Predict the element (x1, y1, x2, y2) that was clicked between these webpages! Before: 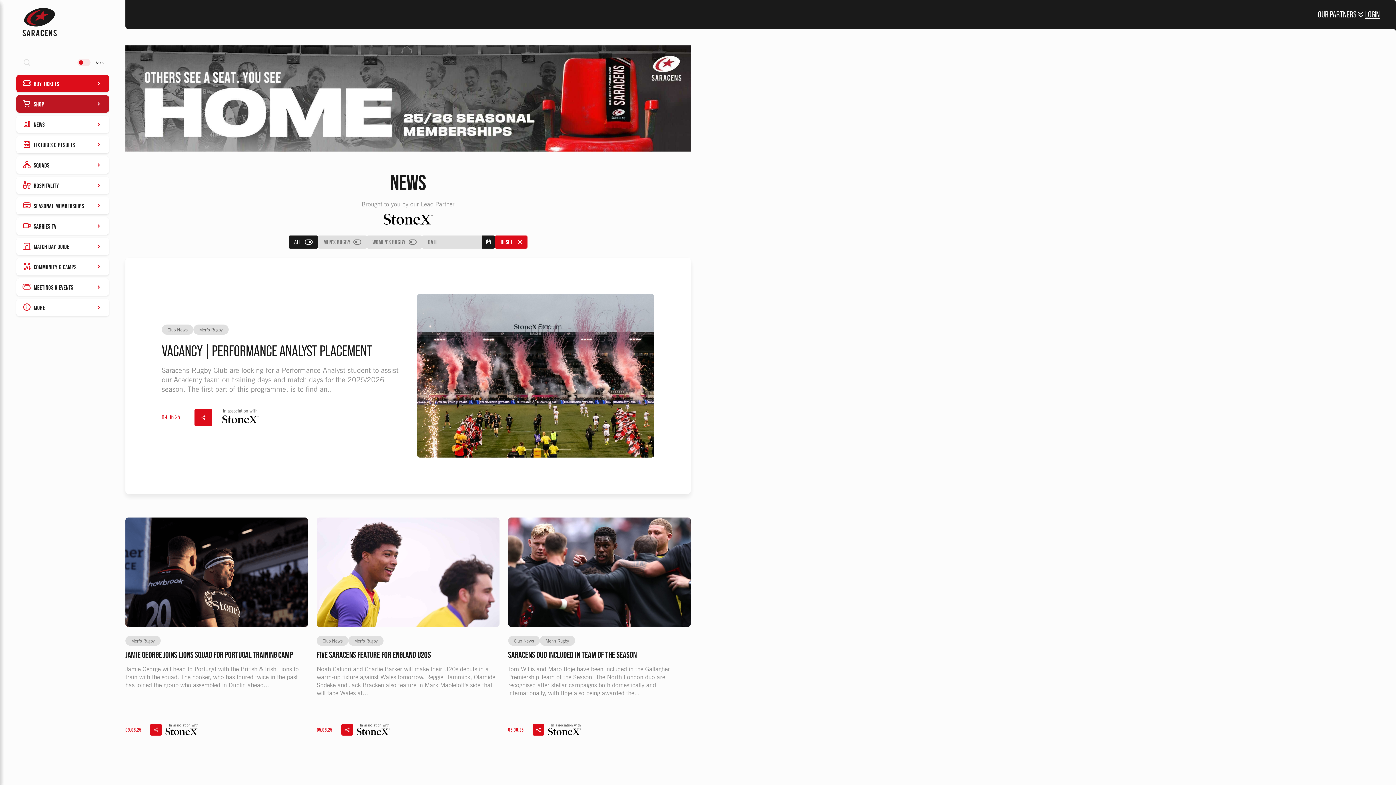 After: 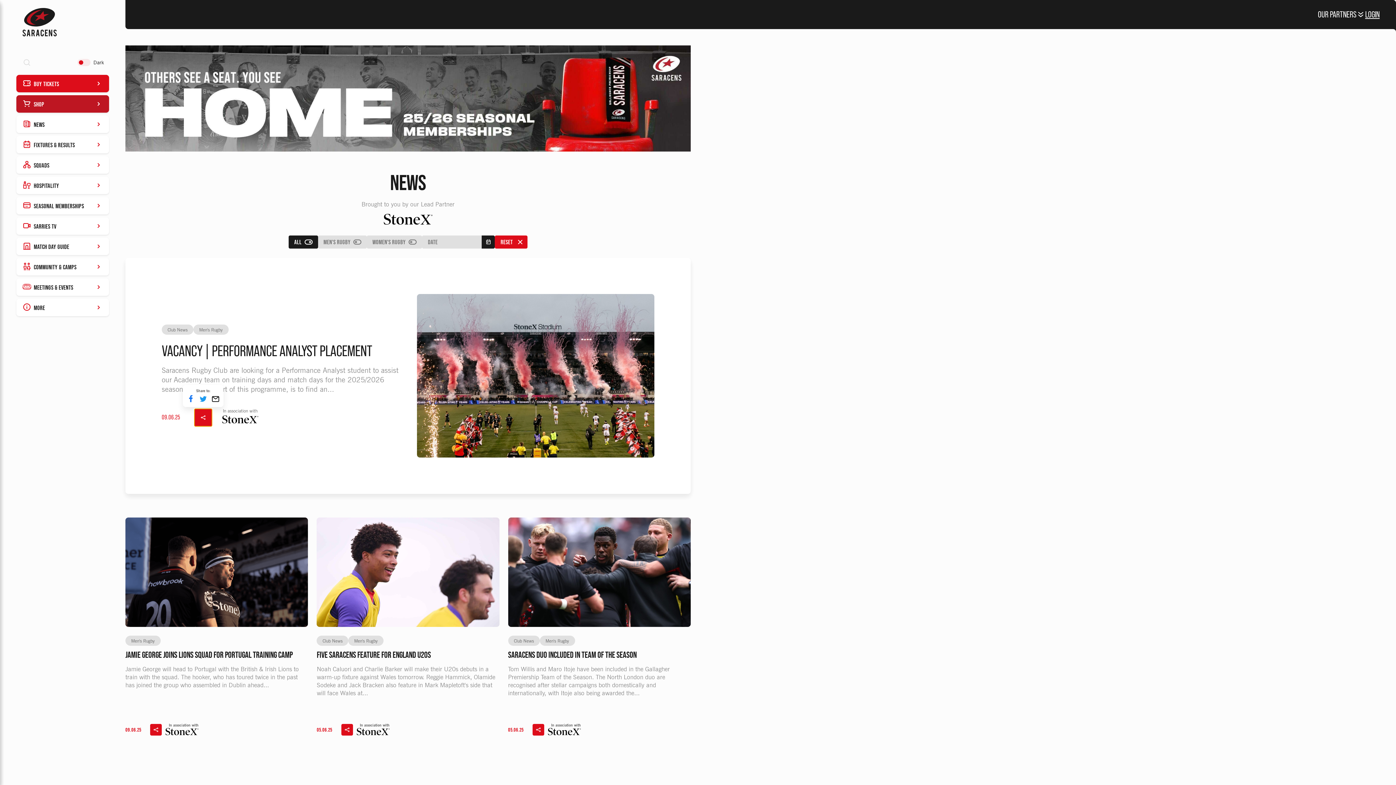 Action: bbox: (194, 409, 212, 426)